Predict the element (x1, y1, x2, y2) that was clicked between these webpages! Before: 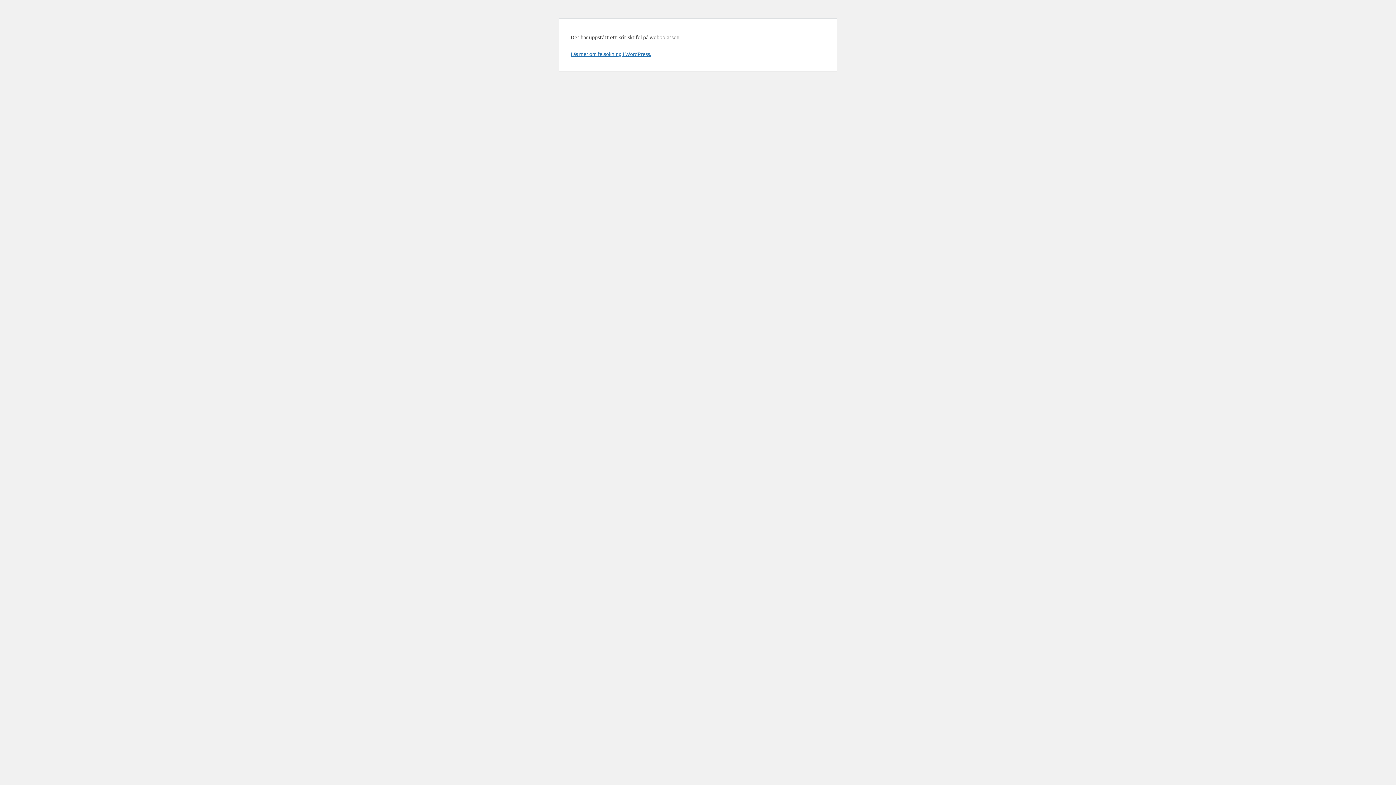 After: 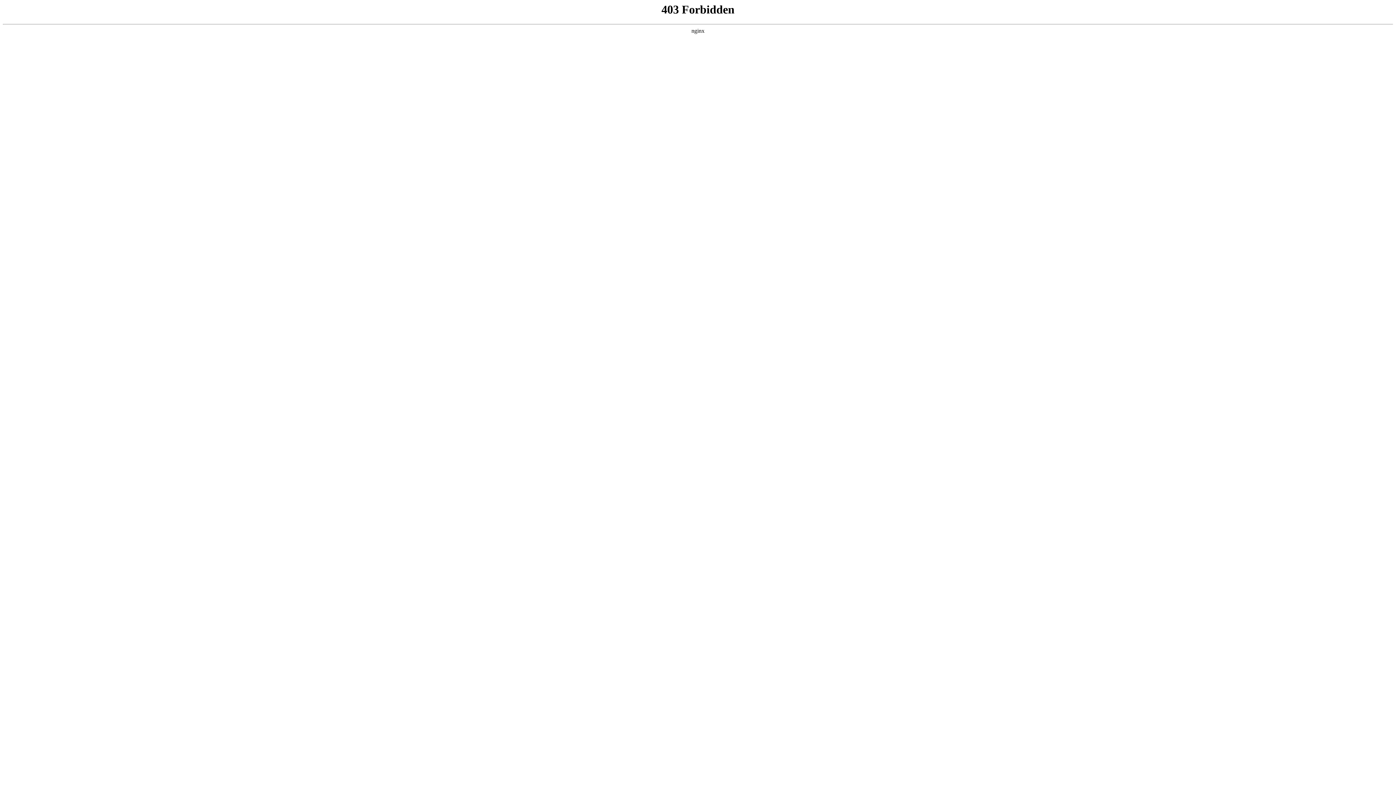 Action: label: Läs mer om felsökning i WordPress. bbox: (570, 50, 651, 57)